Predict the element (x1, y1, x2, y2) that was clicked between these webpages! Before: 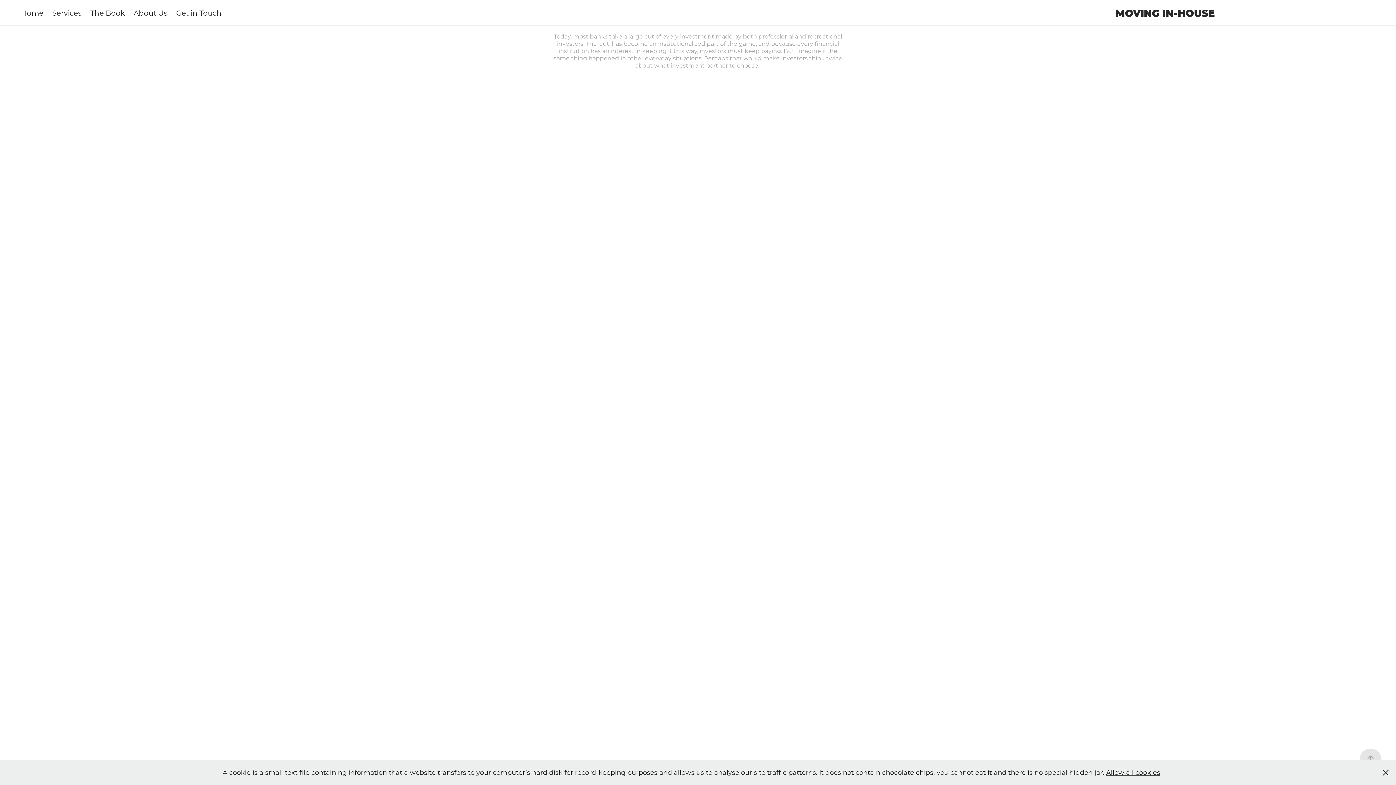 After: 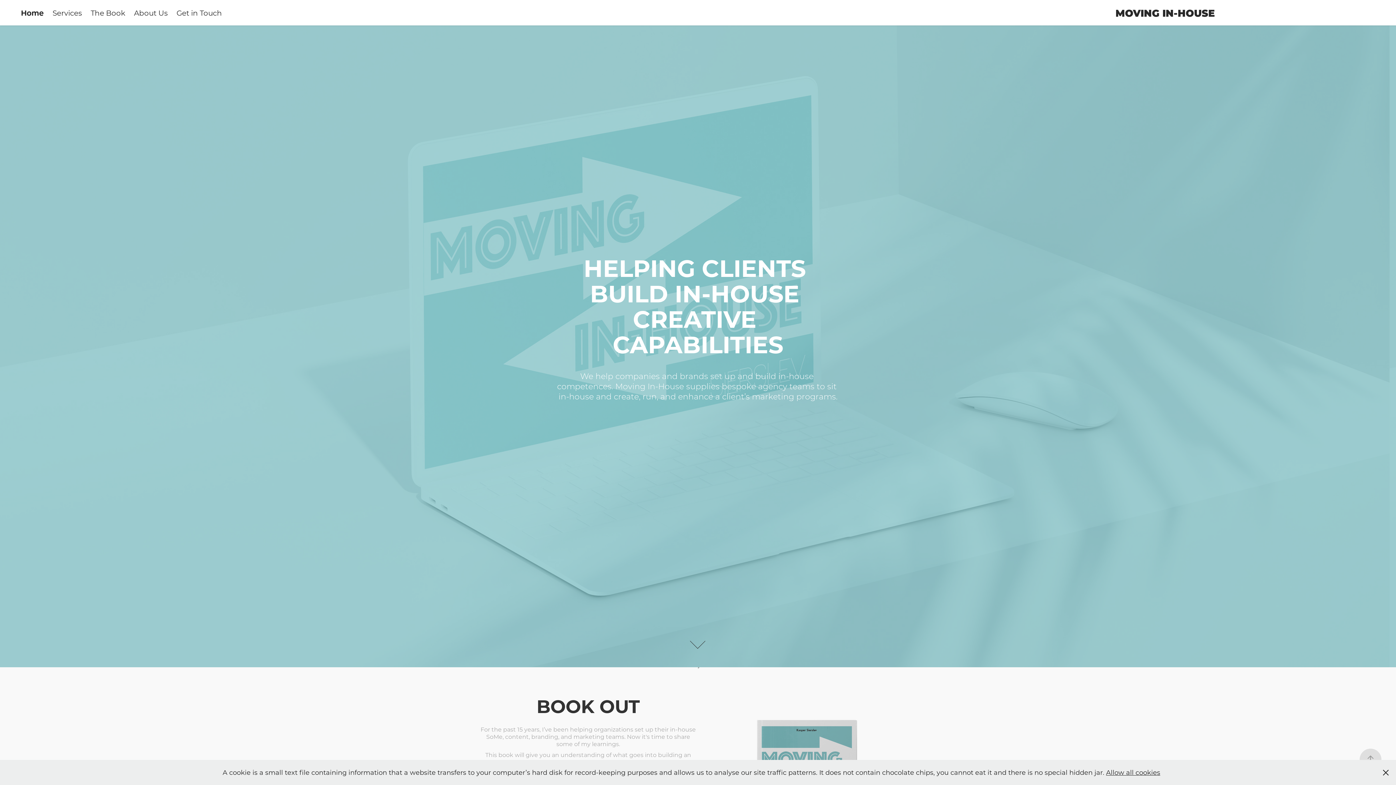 Action: label: Home bbox: (20, 8, 43, 17)